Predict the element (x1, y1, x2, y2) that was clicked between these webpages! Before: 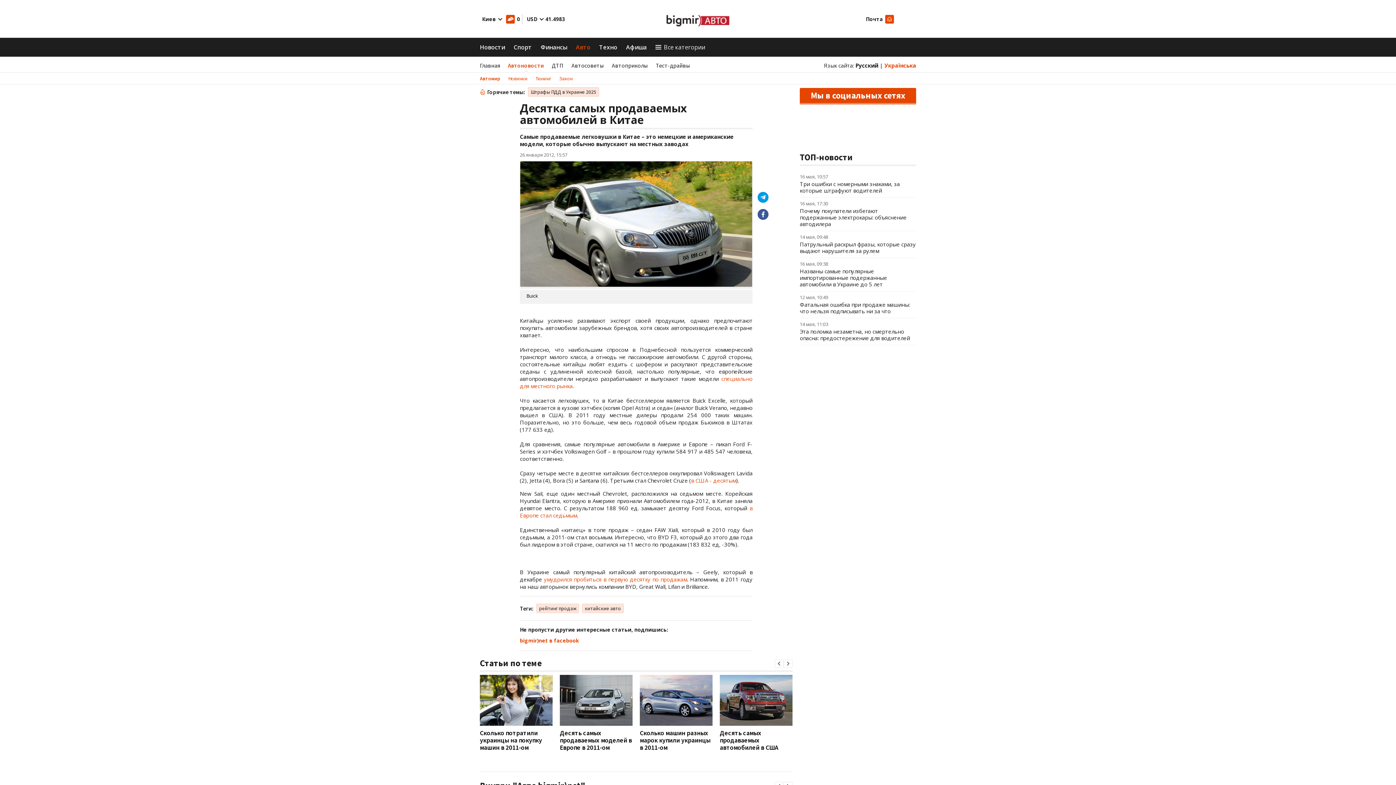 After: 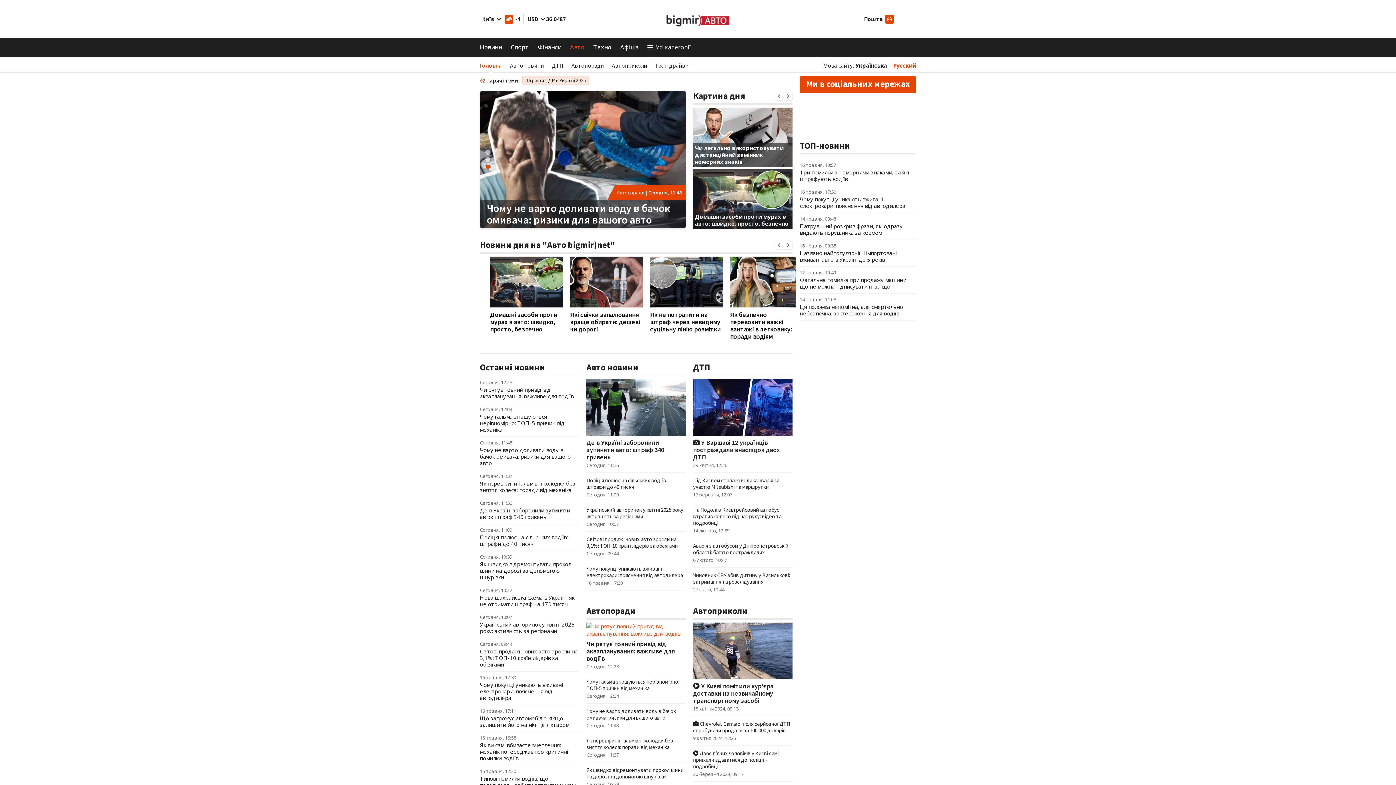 Action: label: Авто bbox: (576, 40, 590, 53)